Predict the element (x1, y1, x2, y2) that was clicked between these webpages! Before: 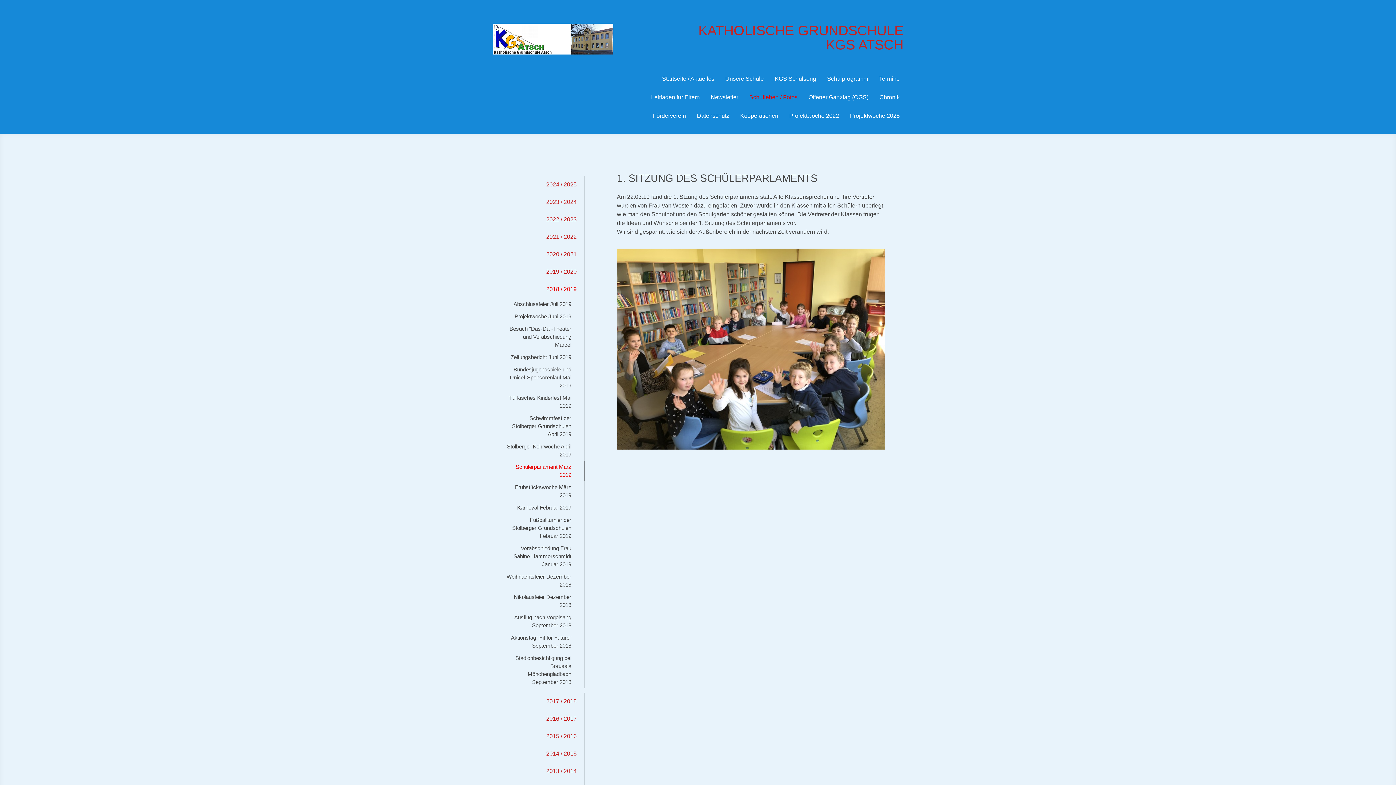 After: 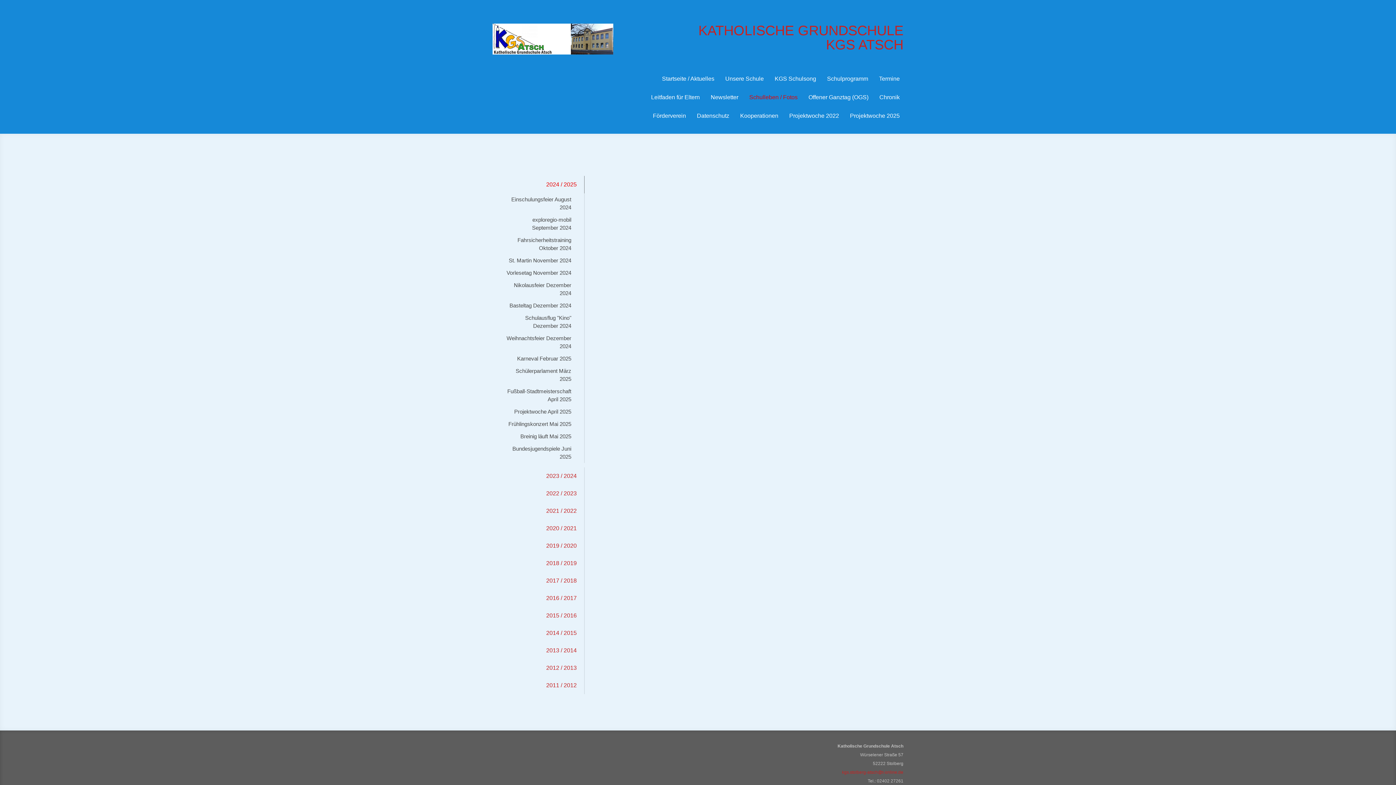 Action: bbox: (505, 176, 584, 193) label: 2024 / 2025